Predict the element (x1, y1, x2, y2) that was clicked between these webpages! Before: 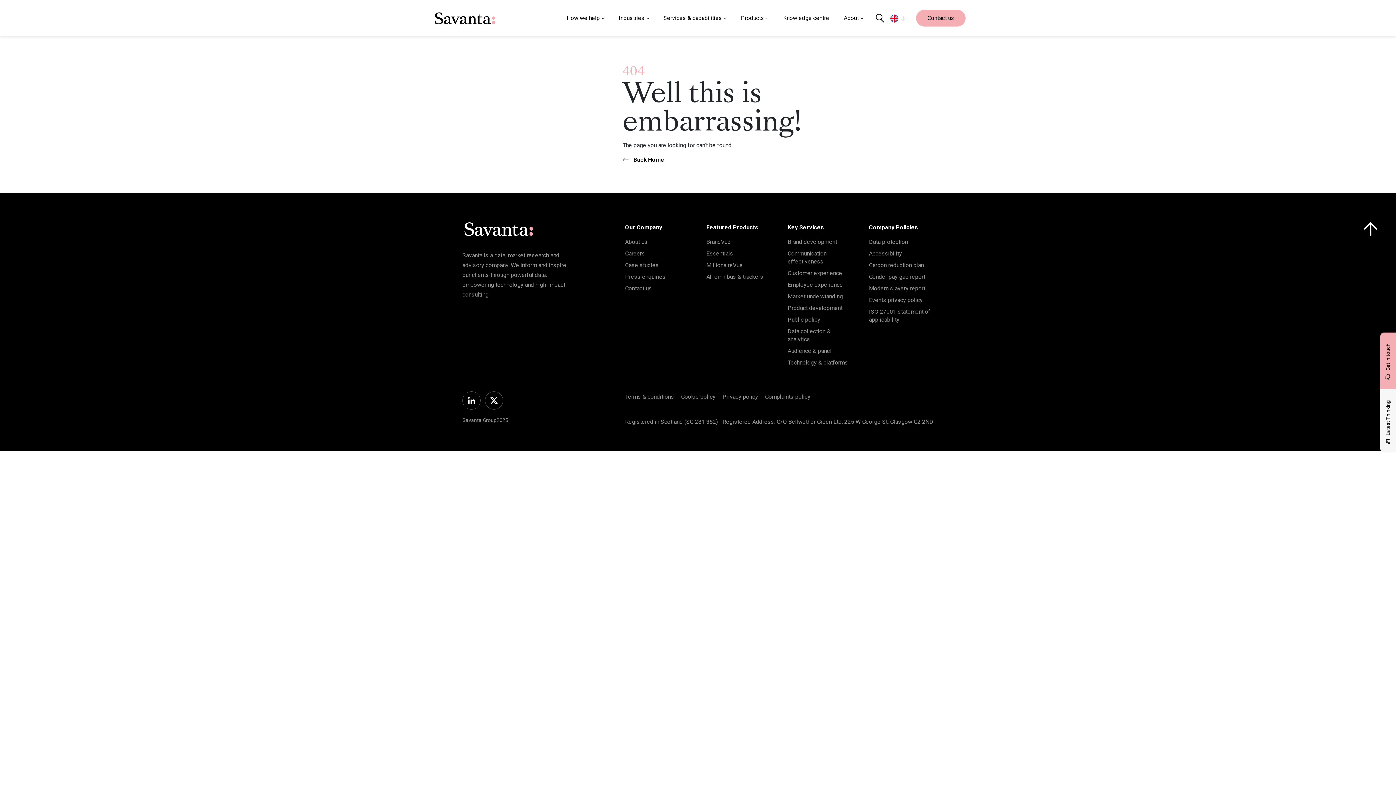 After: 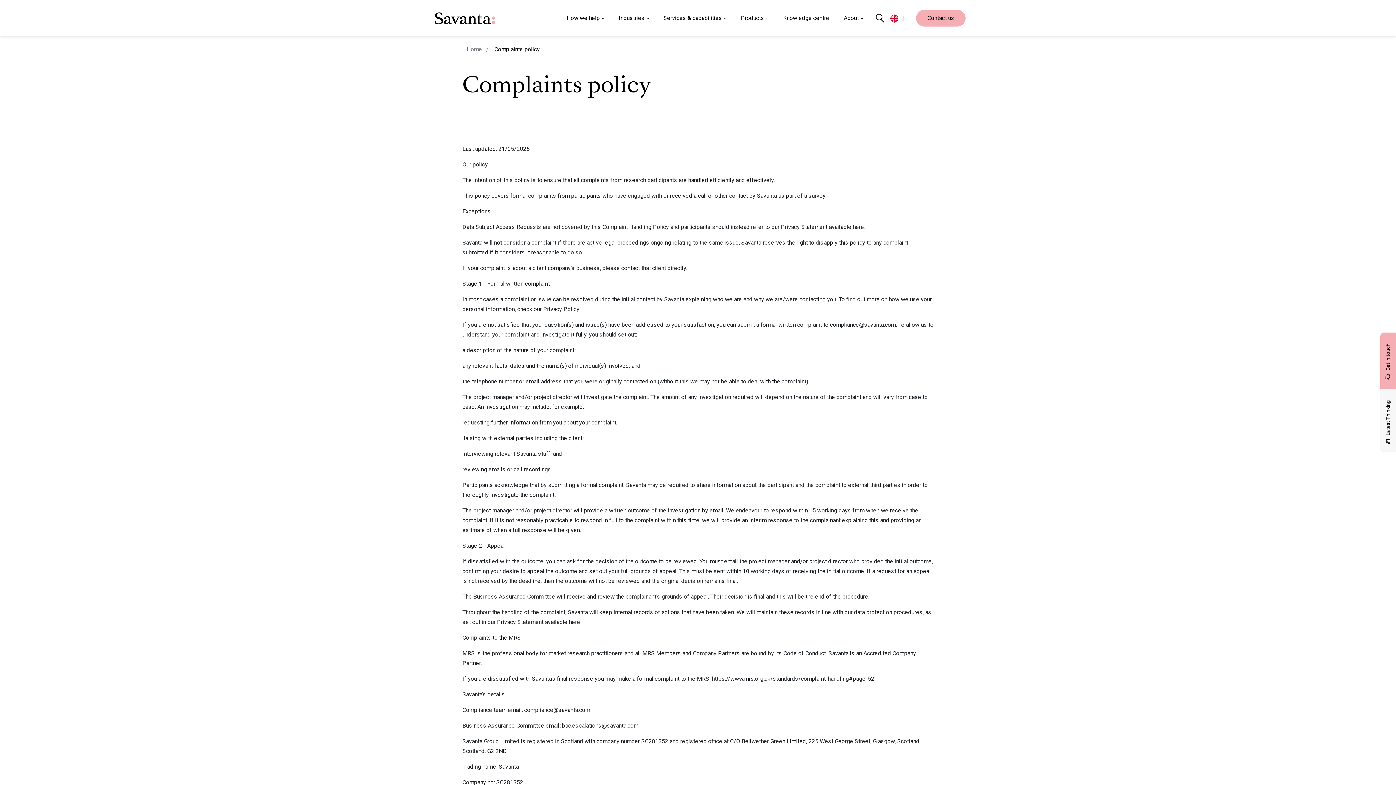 Action: bbox: (765, 391, 810, 402) label: Complaints policy